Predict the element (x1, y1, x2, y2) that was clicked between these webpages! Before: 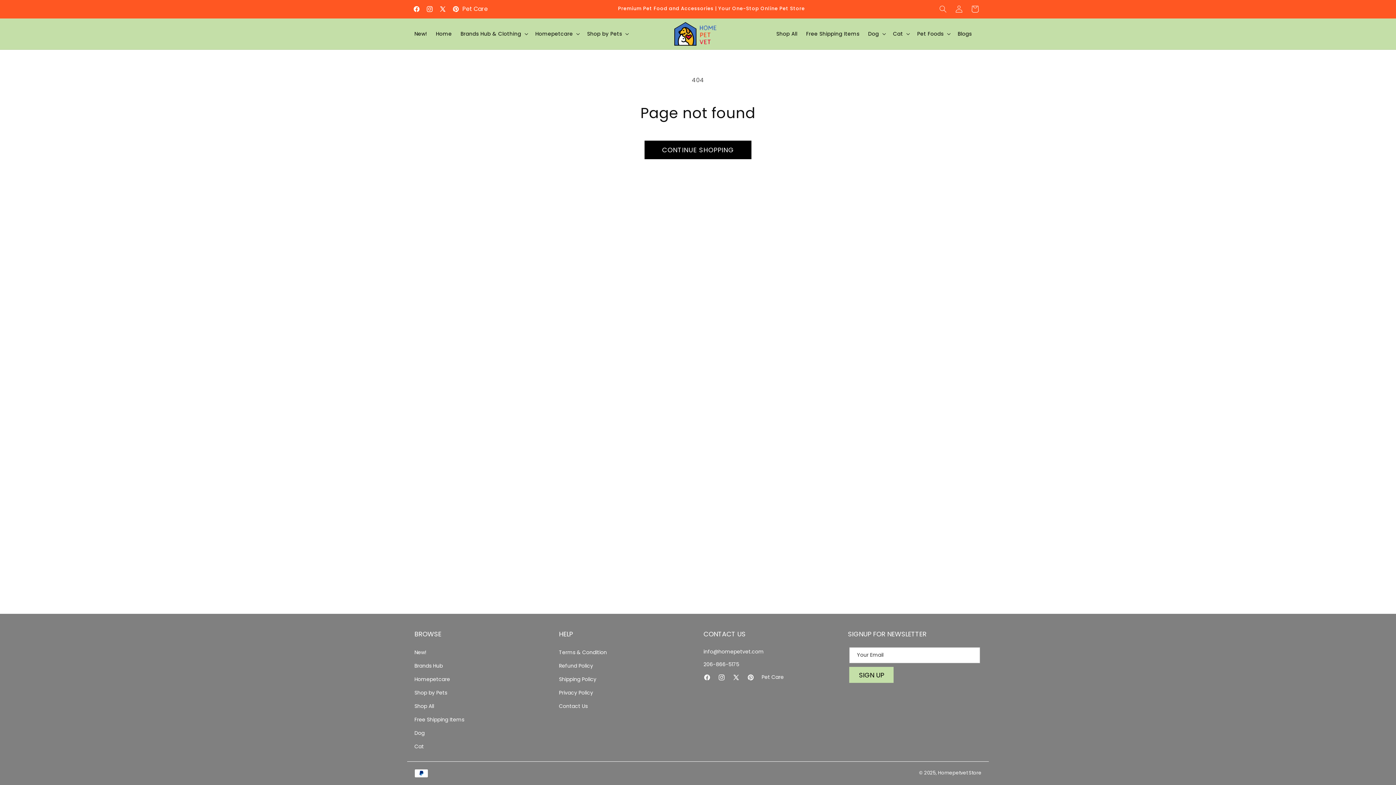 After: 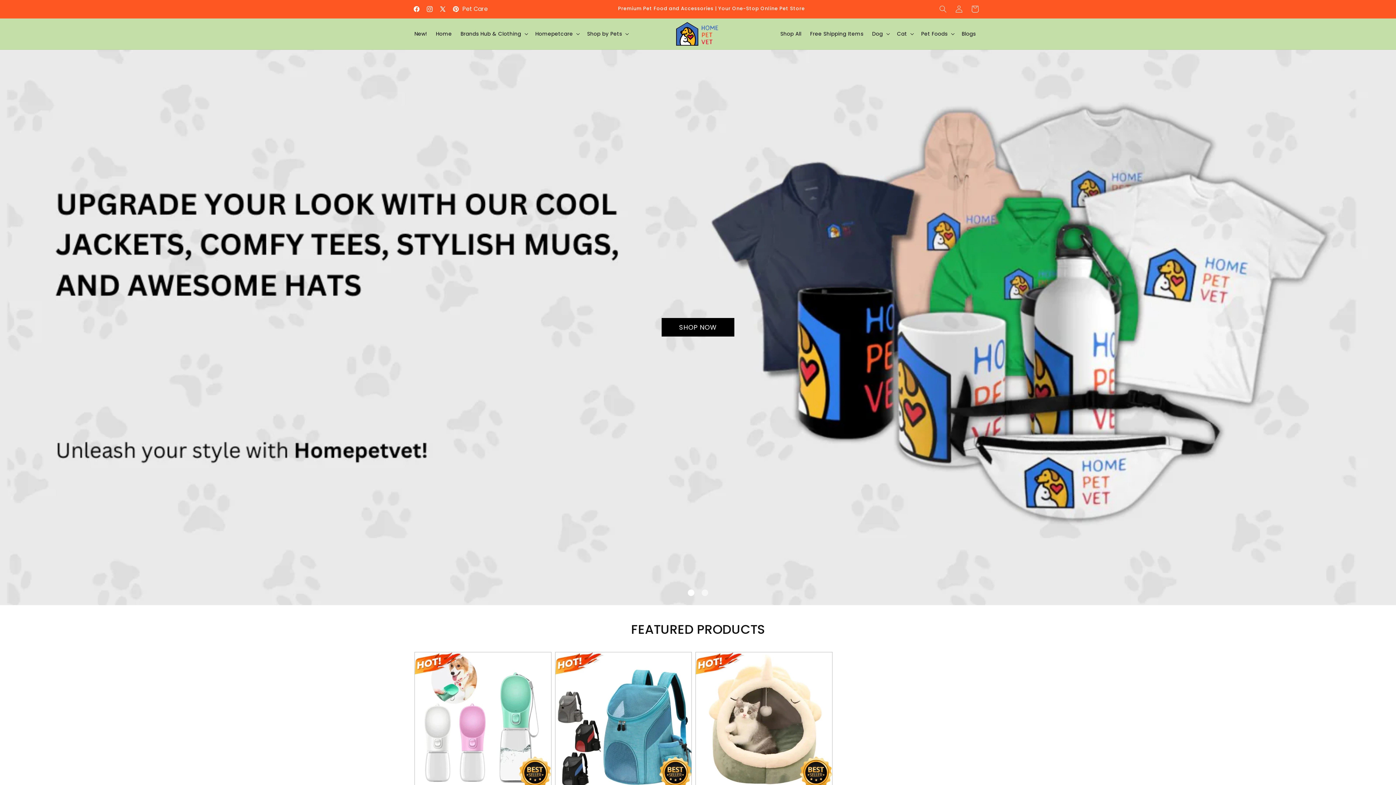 Action: label: Homepetvet Store bbox: (938, 769, 981, 776)